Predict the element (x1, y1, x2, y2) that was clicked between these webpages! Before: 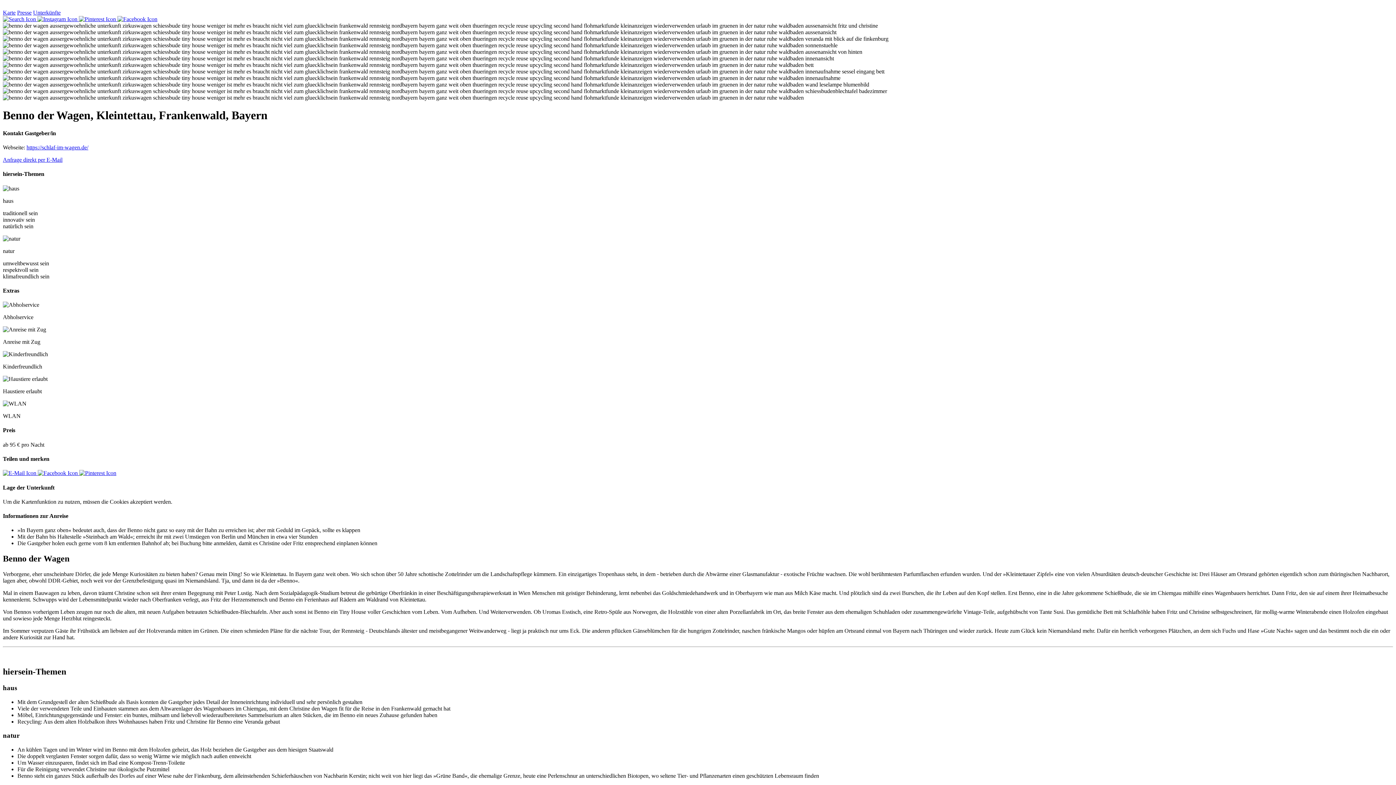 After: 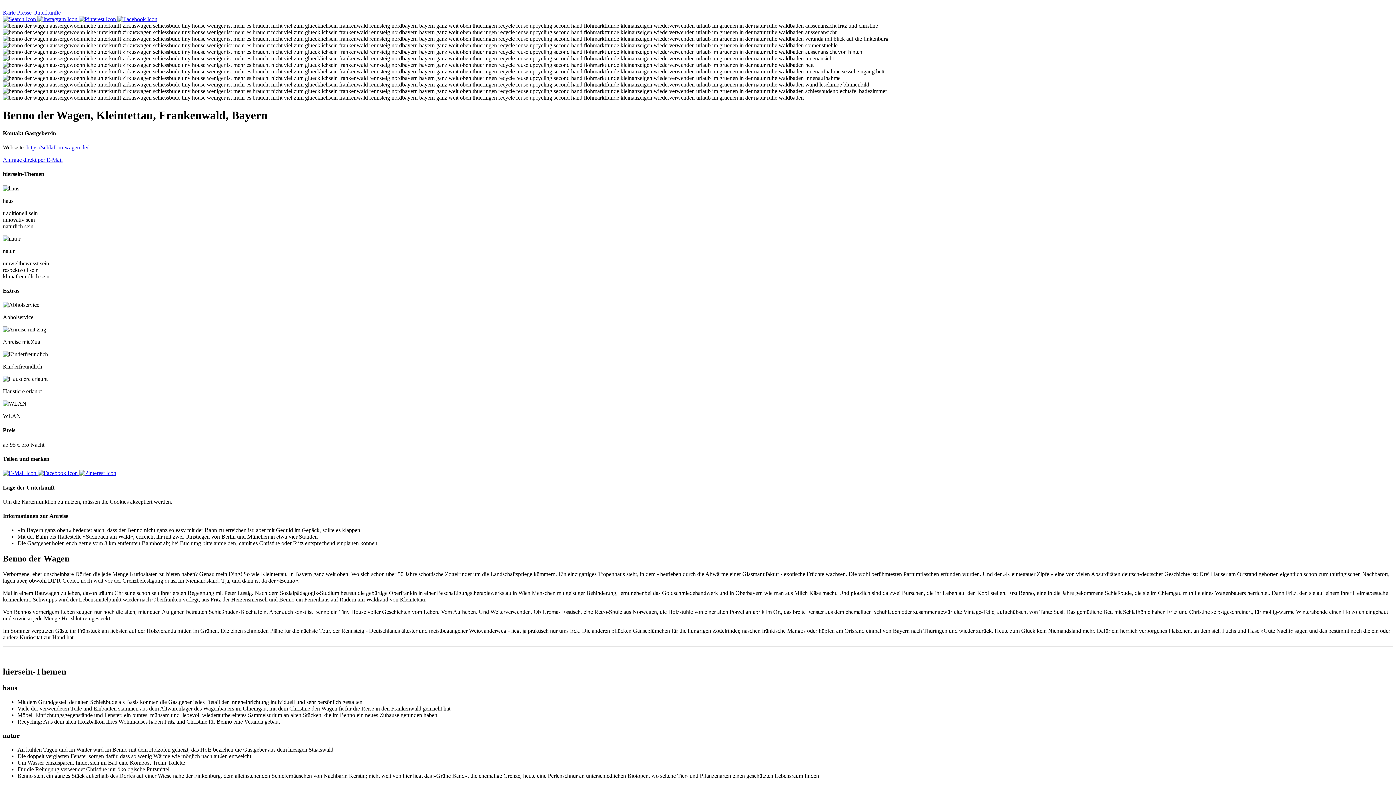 Action: bbox: (2, 156, 62, 162) label: Anfrage direkt per E-Mail